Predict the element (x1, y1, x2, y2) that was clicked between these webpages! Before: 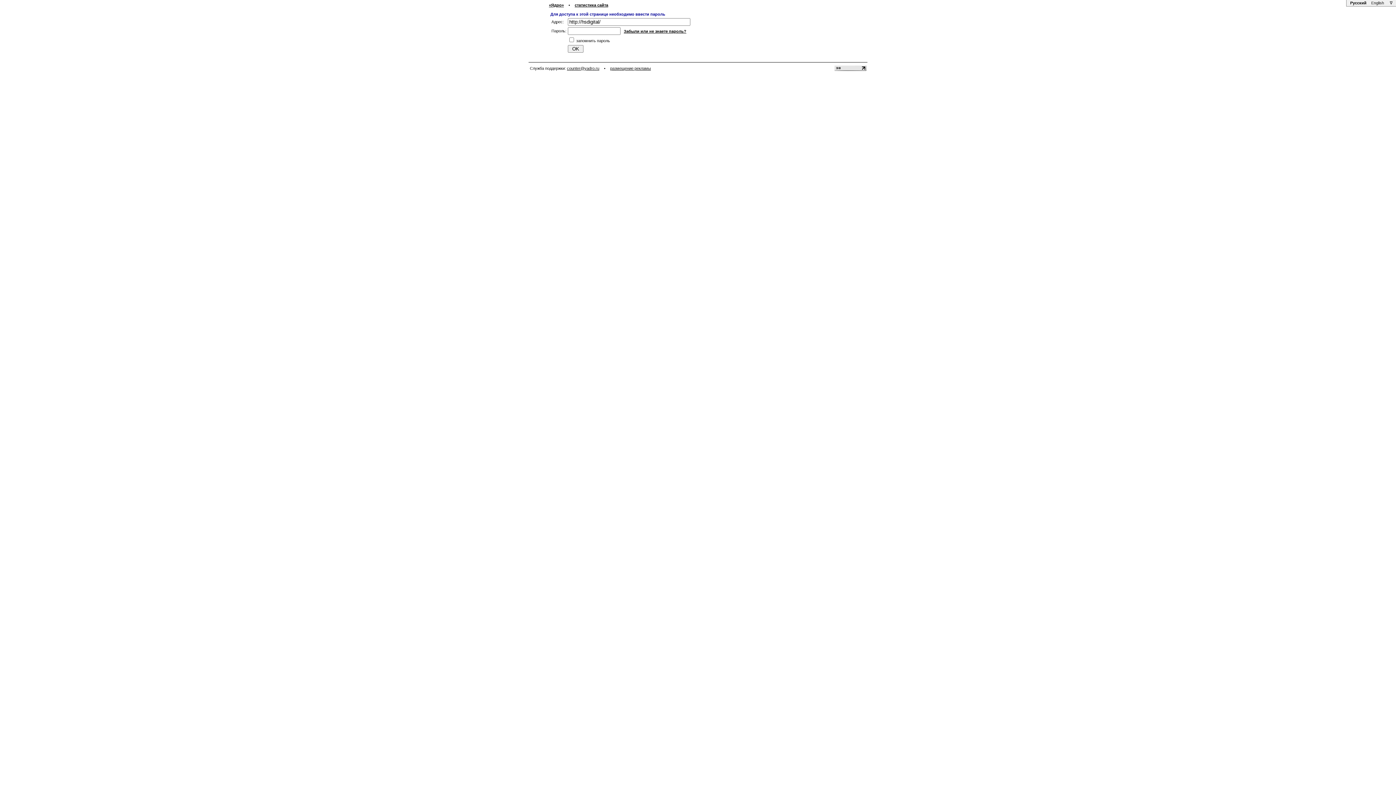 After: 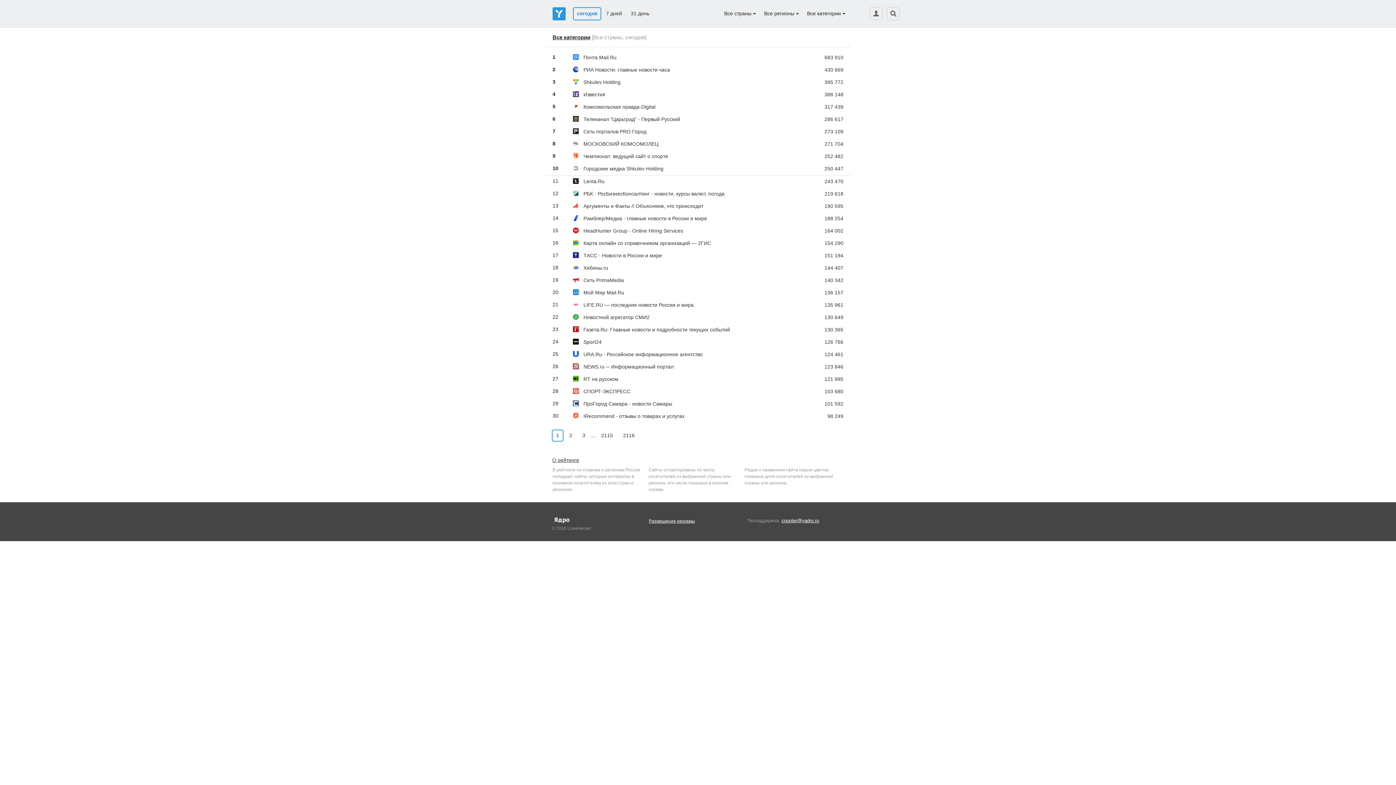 Action: bbox: (549, 2, 564, 7) label: «Ядро»